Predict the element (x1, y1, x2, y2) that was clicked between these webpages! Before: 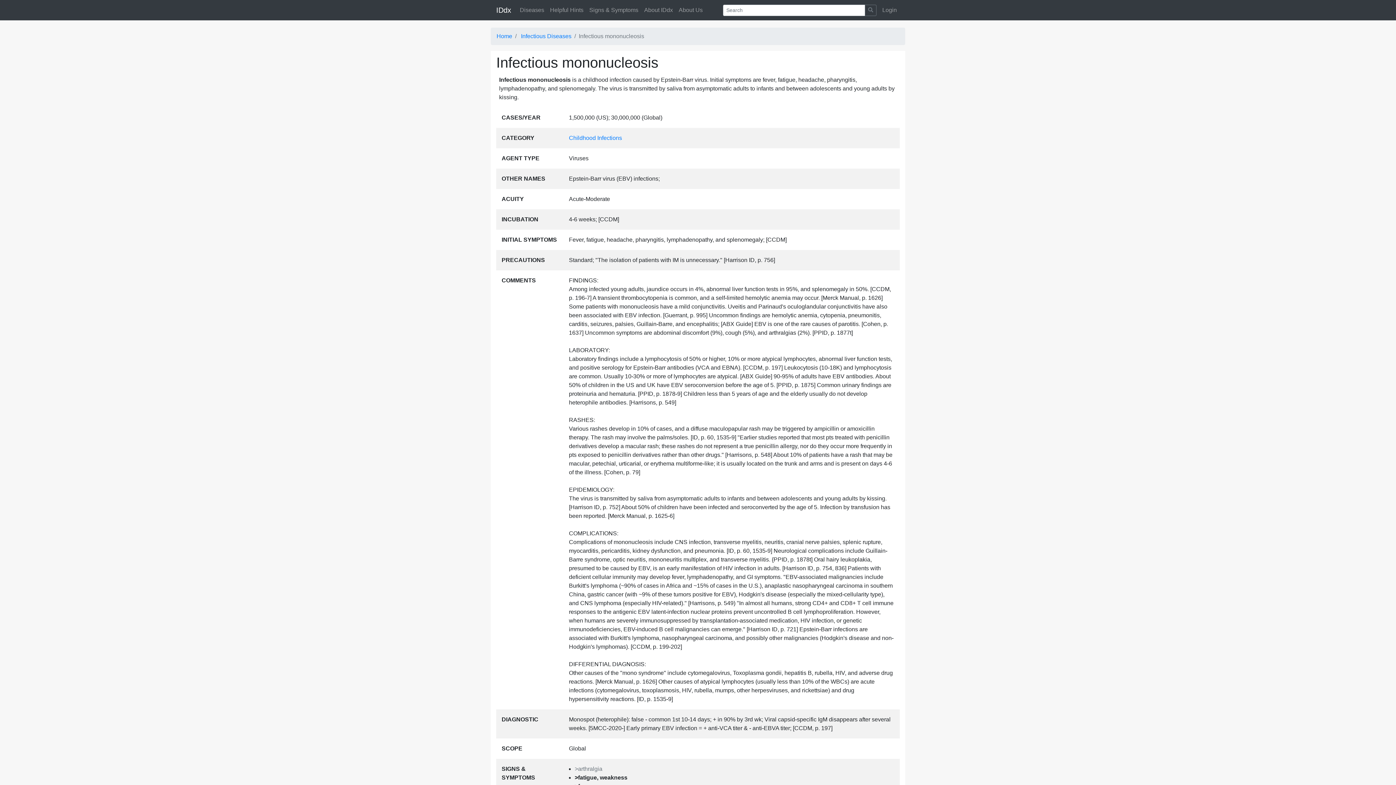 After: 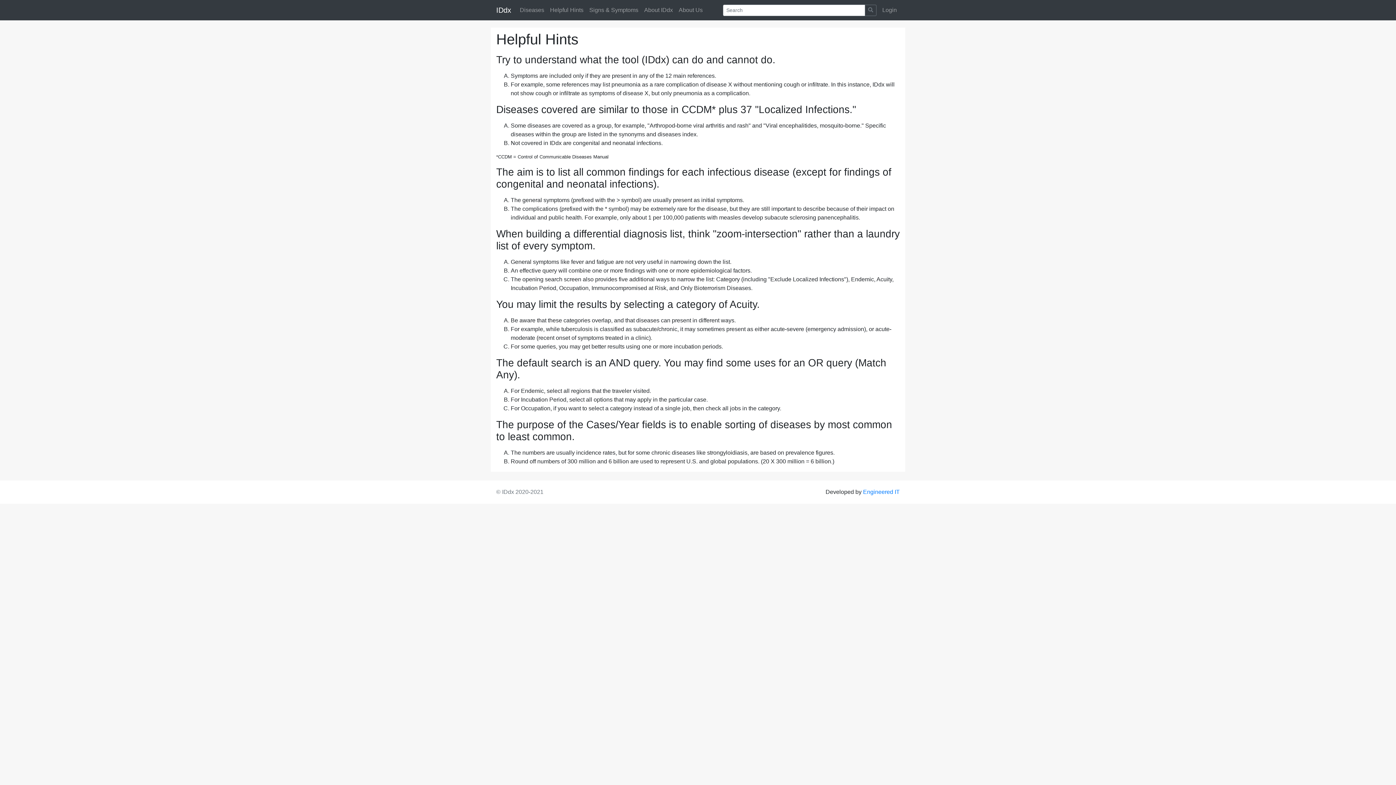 Action: label: Helpful Hints bbox: (547, 2, 586, 17)